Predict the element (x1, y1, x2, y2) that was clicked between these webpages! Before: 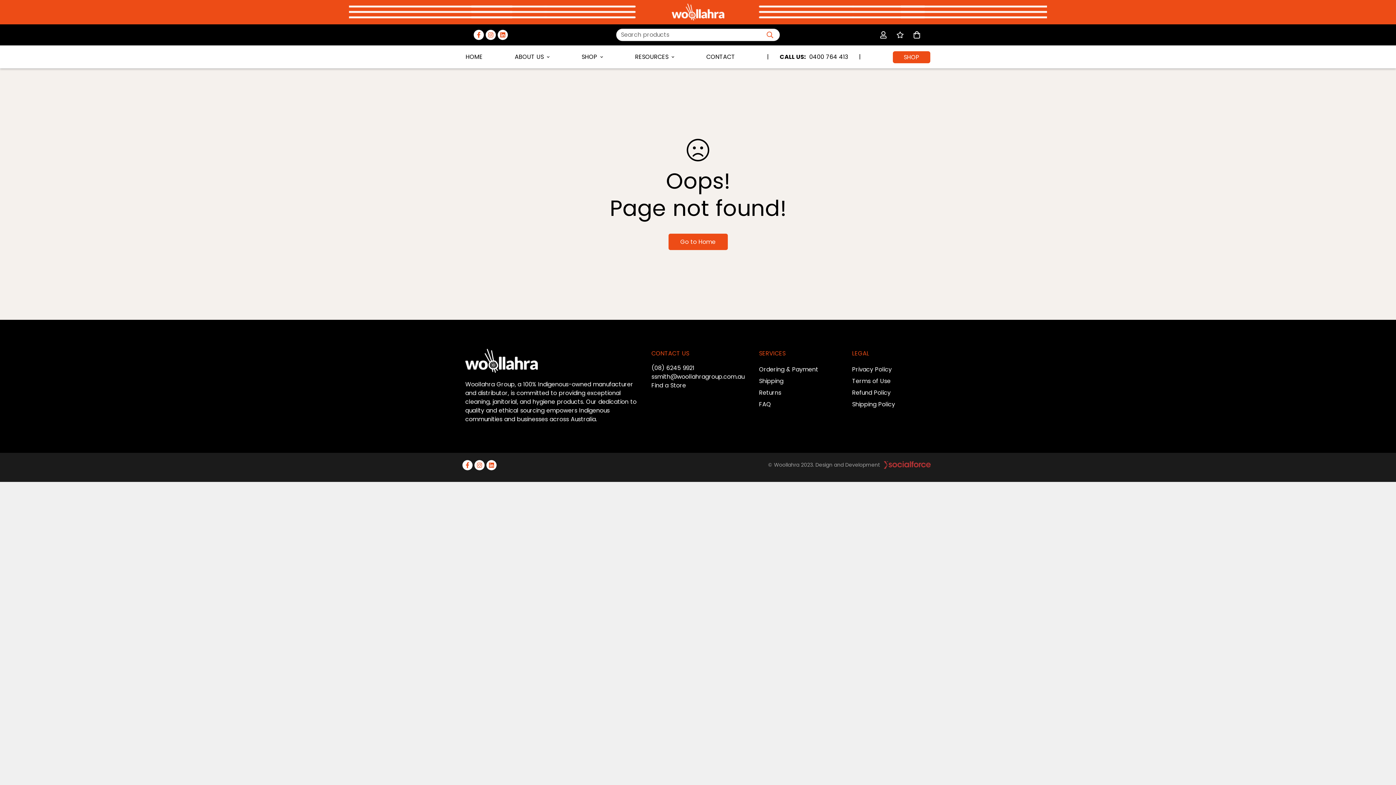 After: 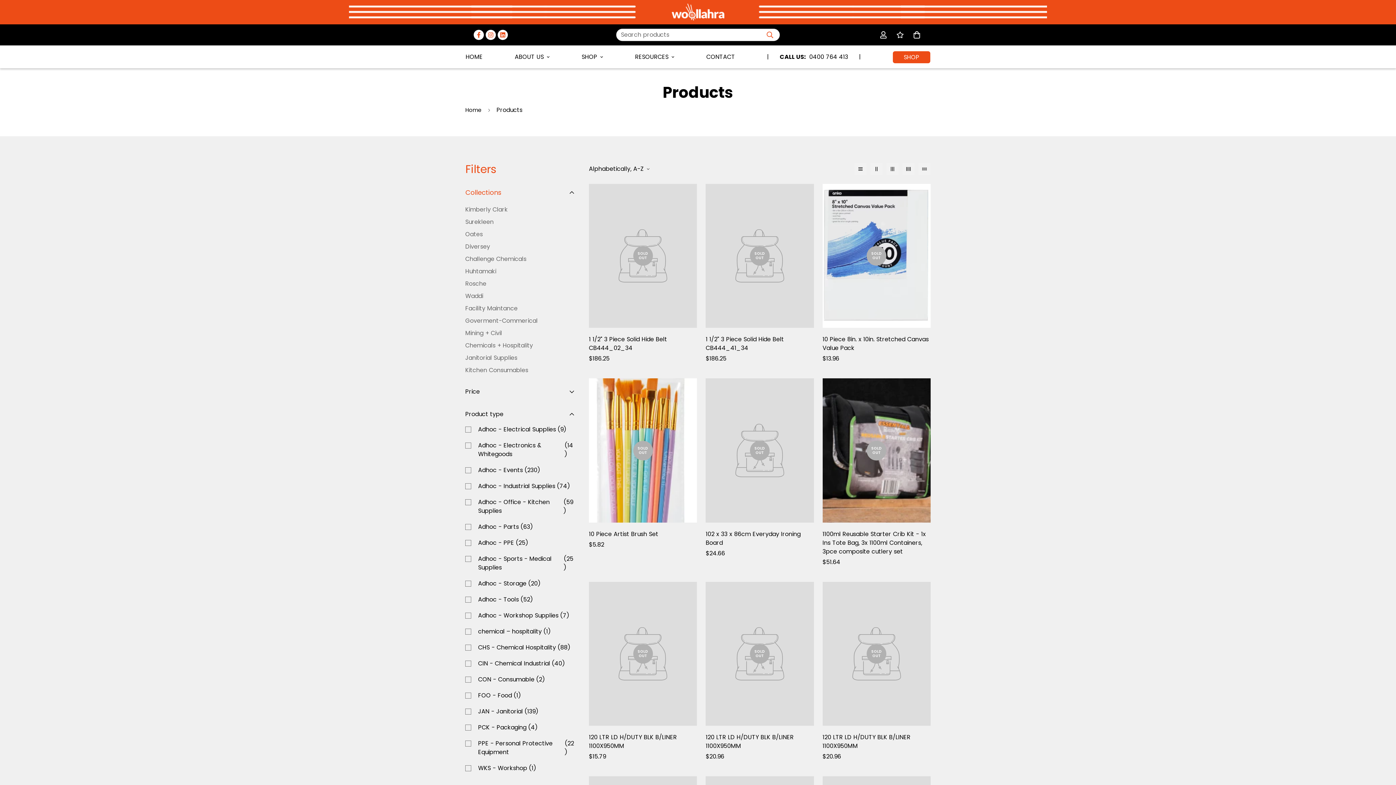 Action: label: SHOP bbox: (565, 45, 619, 68)